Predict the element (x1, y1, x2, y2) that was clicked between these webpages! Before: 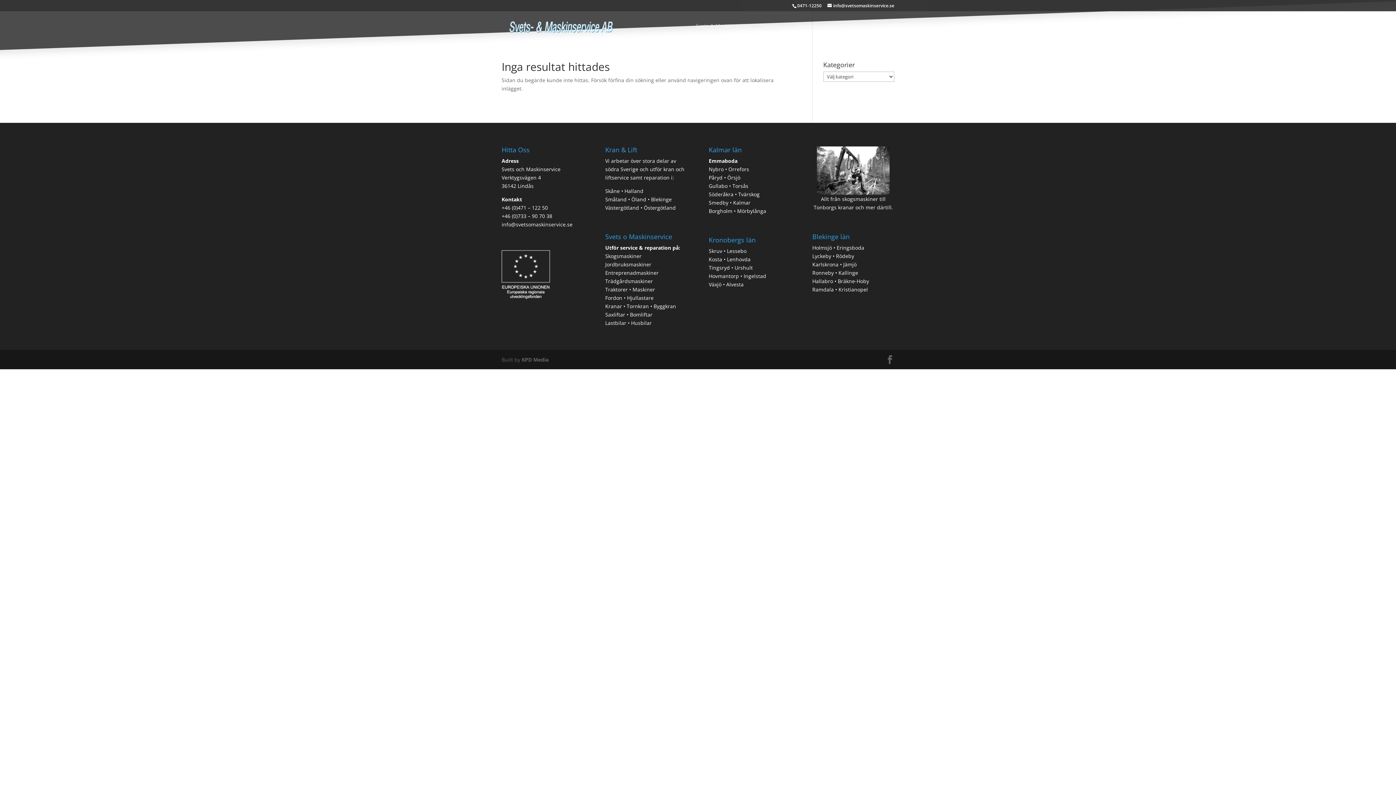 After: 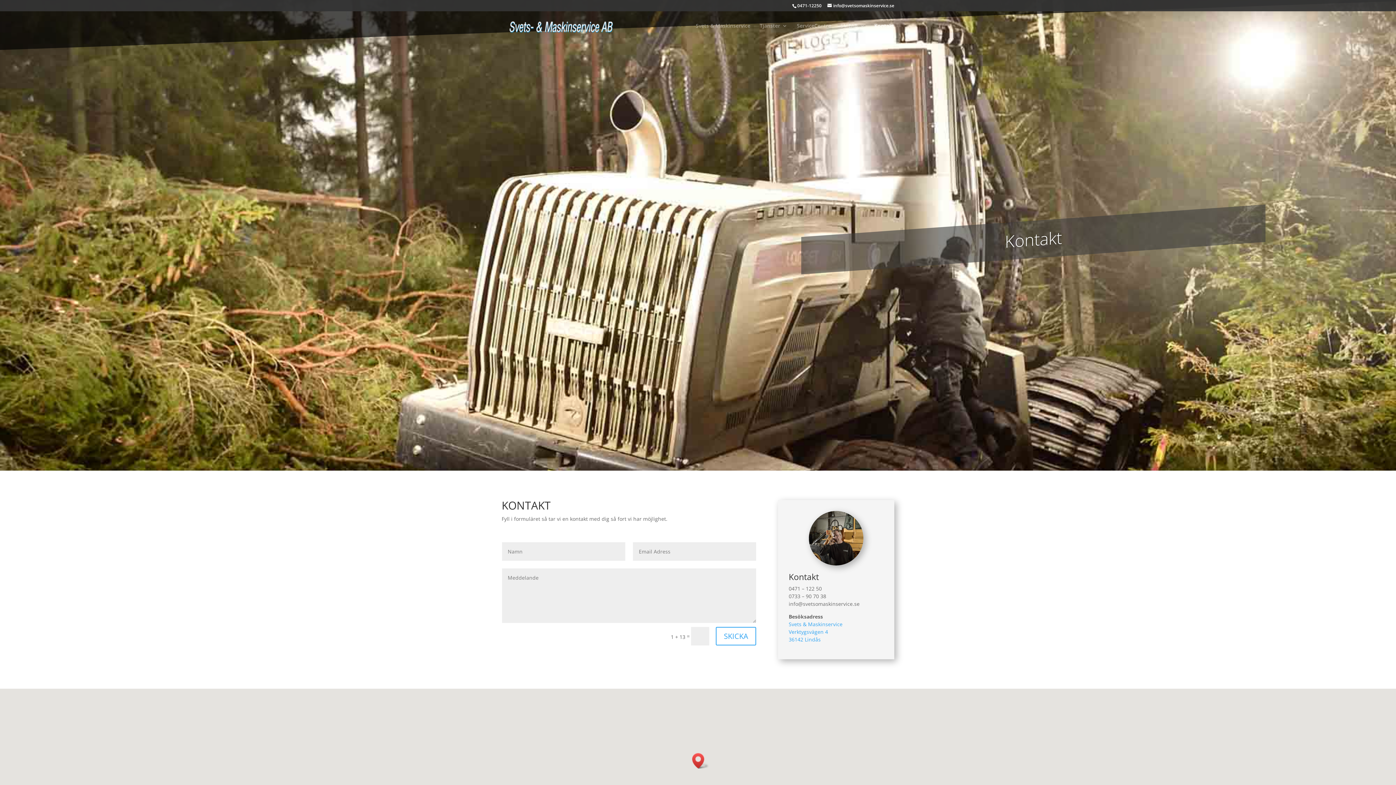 Action: label: Kontakt bbox: (874, 23, 894, 40)